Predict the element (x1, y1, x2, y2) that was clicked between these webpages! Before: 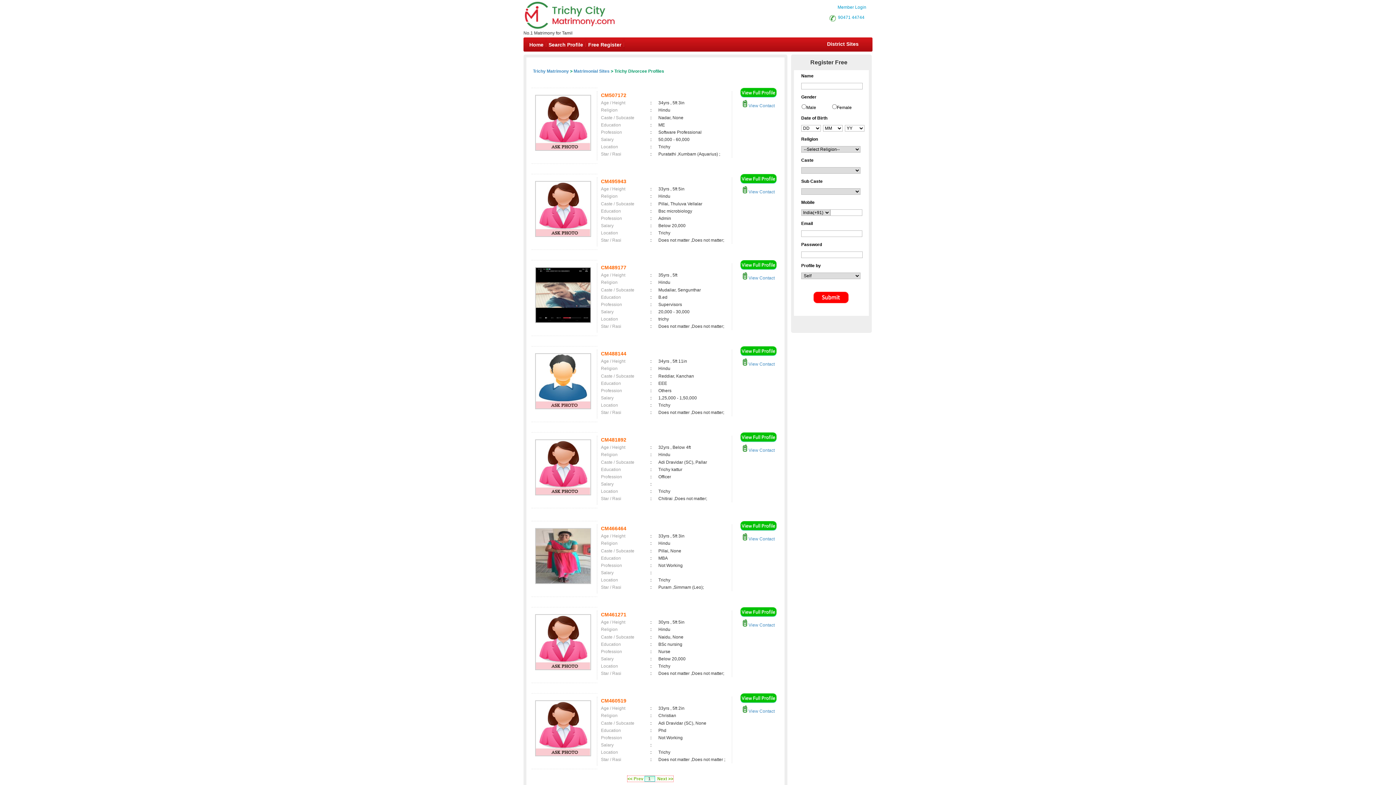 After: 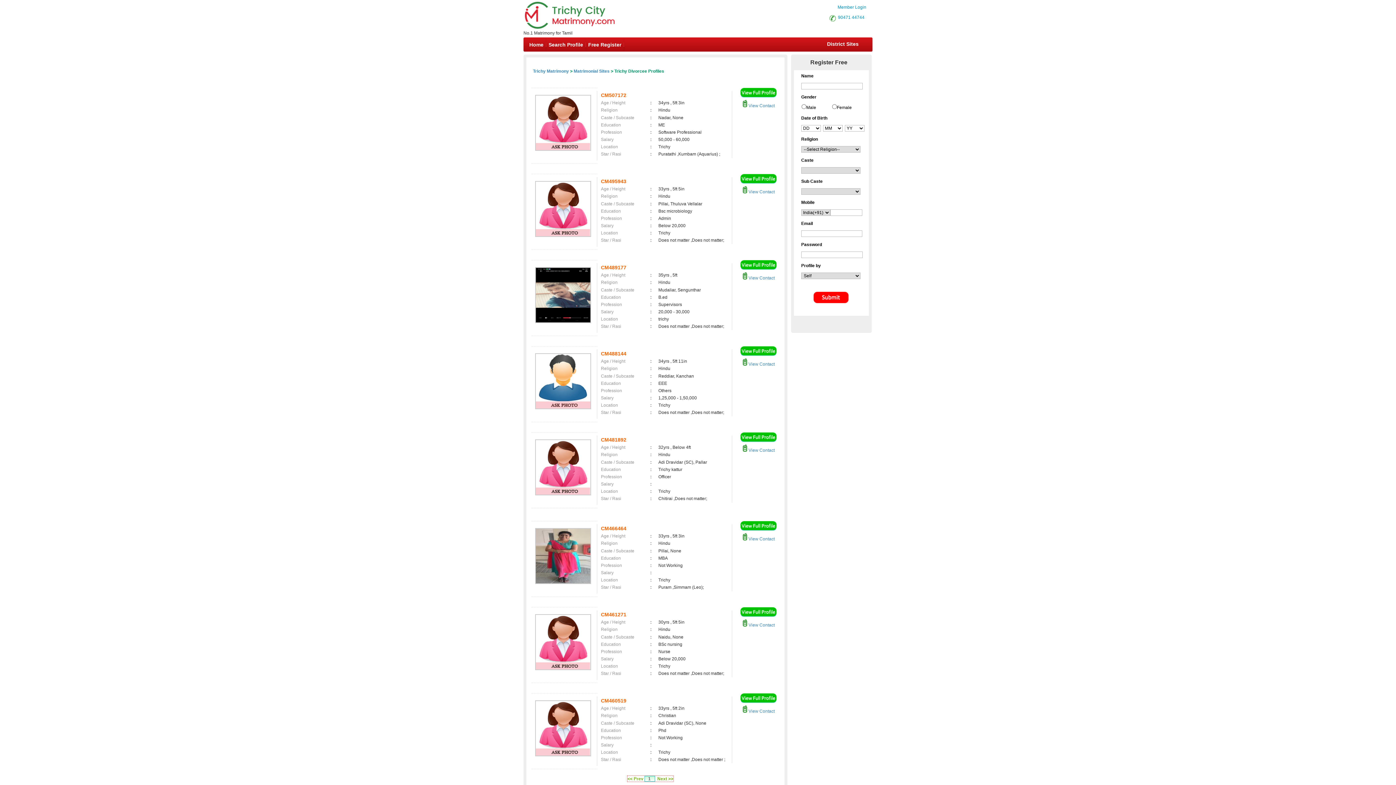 Action: bbox: (644, 776, 655, 782) label: 1